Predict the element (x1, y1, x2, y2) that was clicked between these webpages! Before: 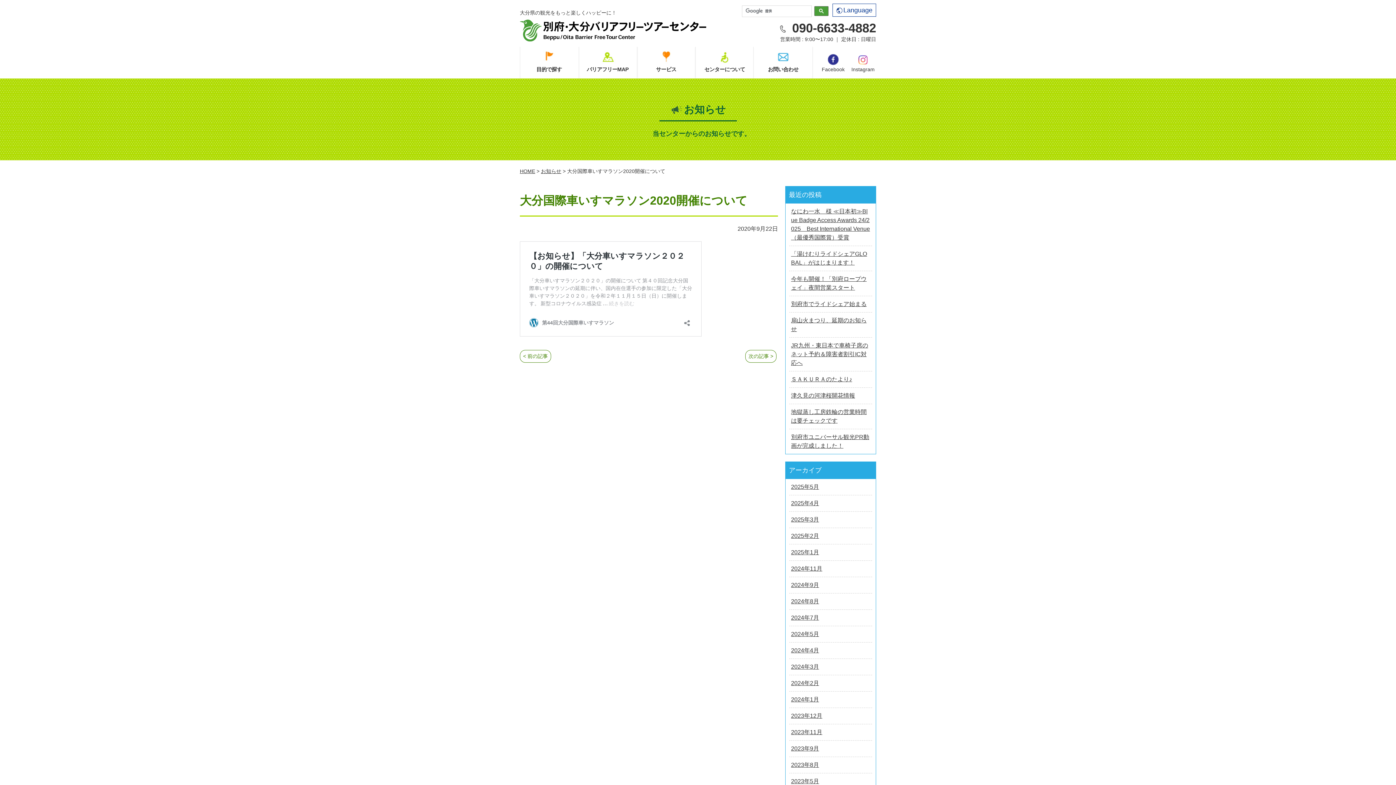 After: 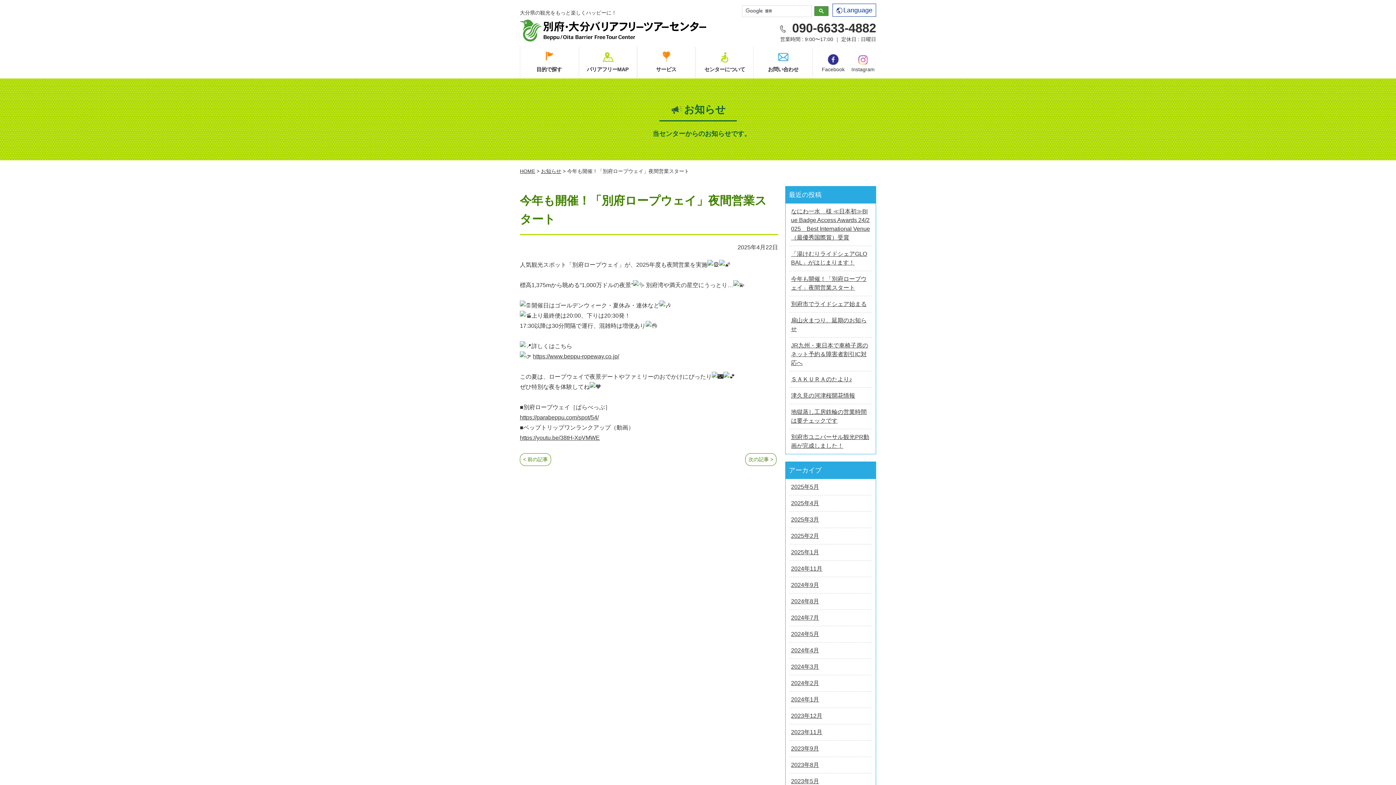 Action: bbox: (789, 271, 872, 296) label: 今年も開催！「別府ロープウェイ」夜間営業スタート